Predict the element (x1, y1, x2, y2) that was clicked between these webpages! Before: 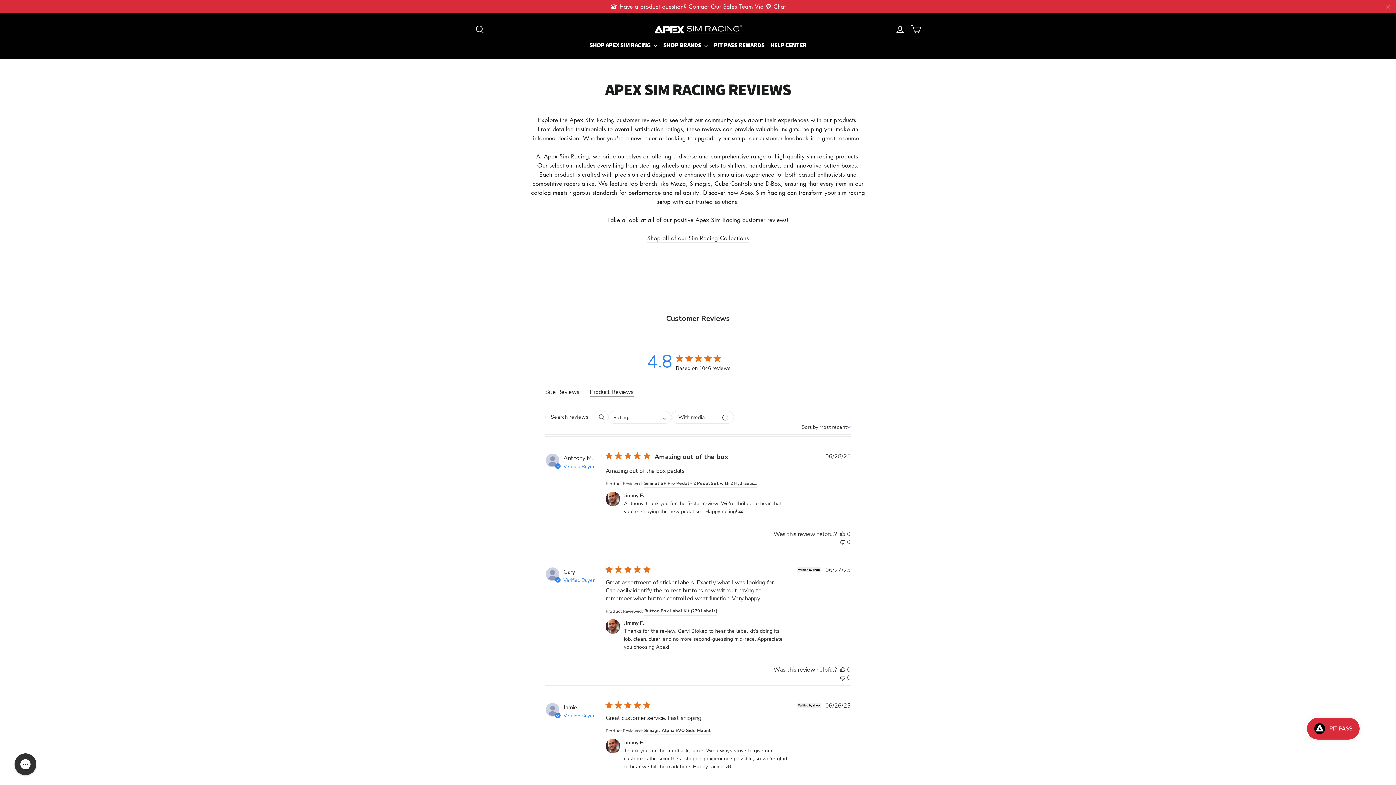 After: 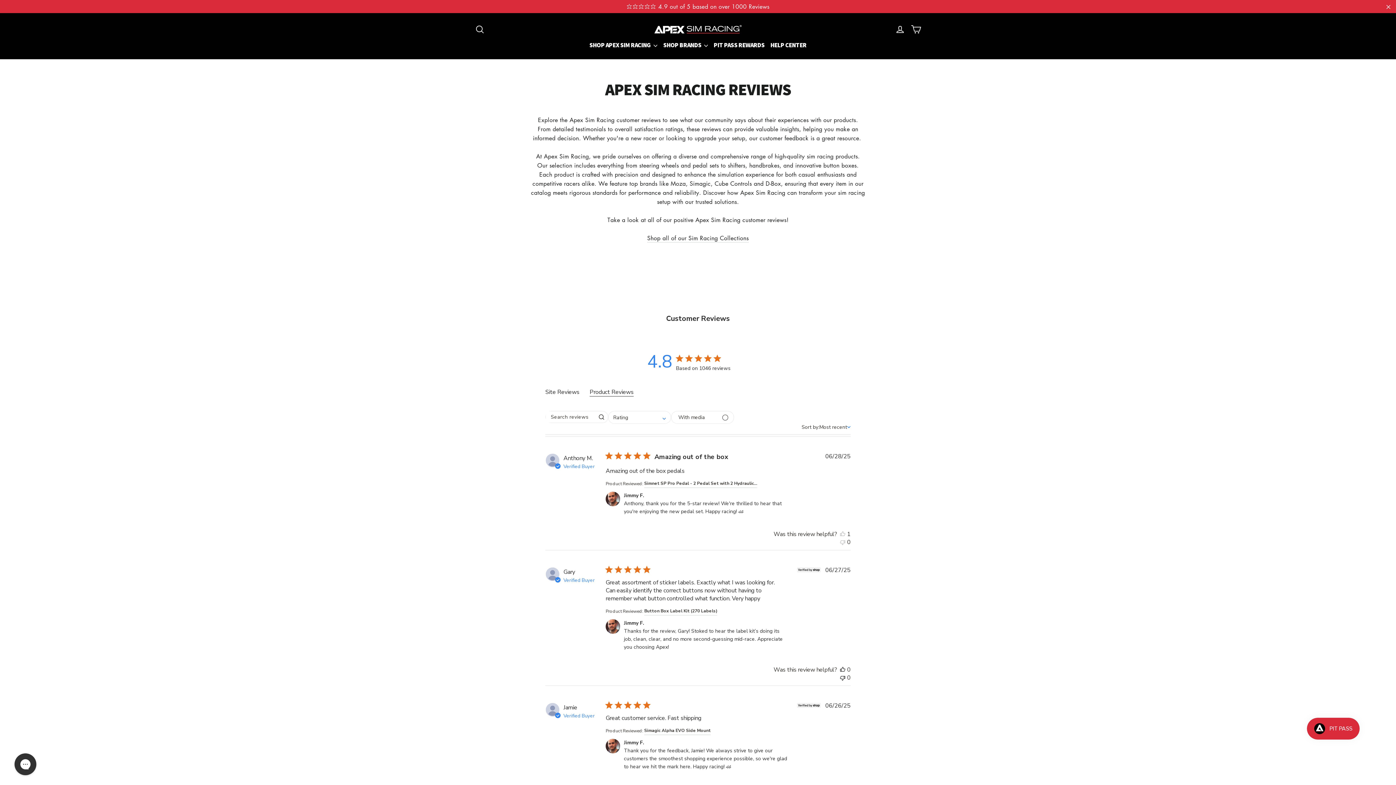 Action: label: This review was helpful bbox: (840, 530, 845, 538)